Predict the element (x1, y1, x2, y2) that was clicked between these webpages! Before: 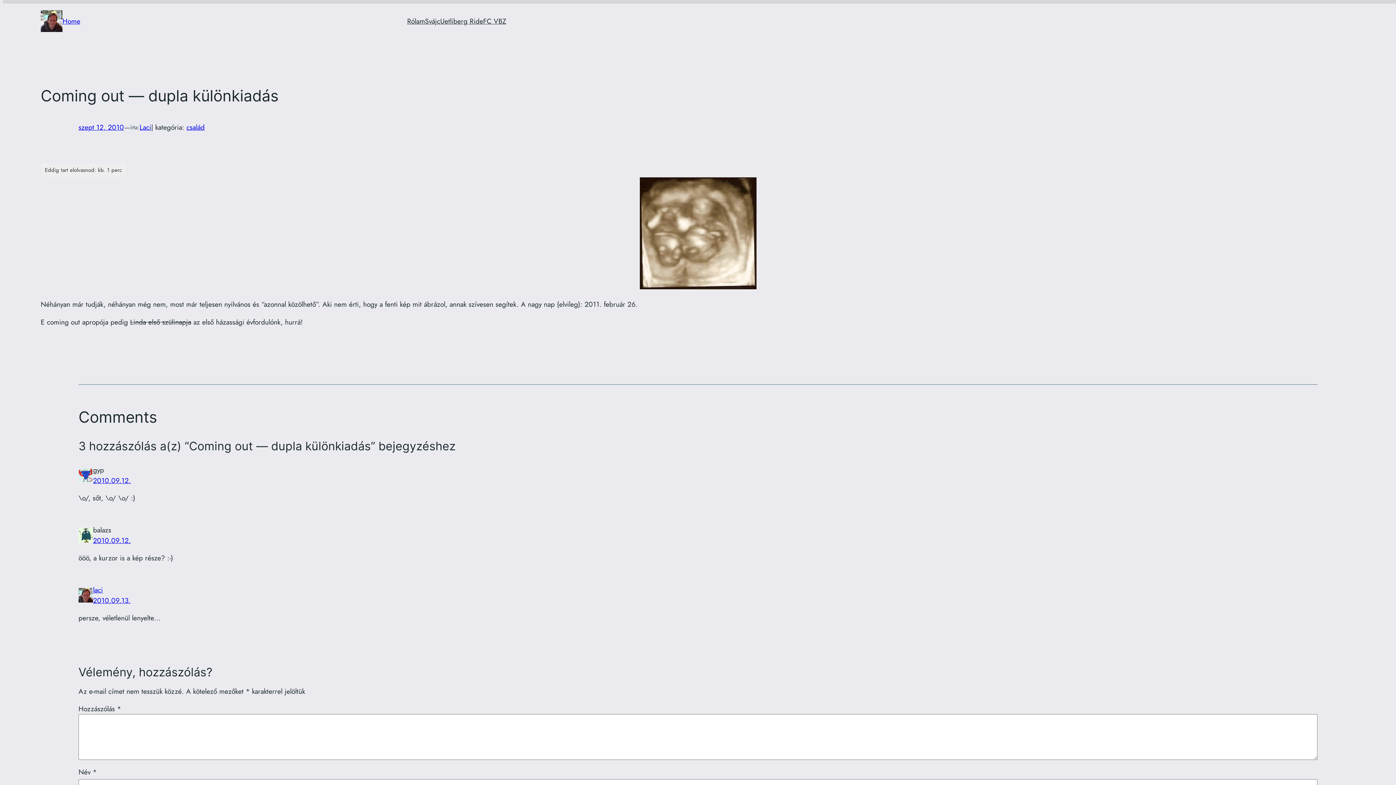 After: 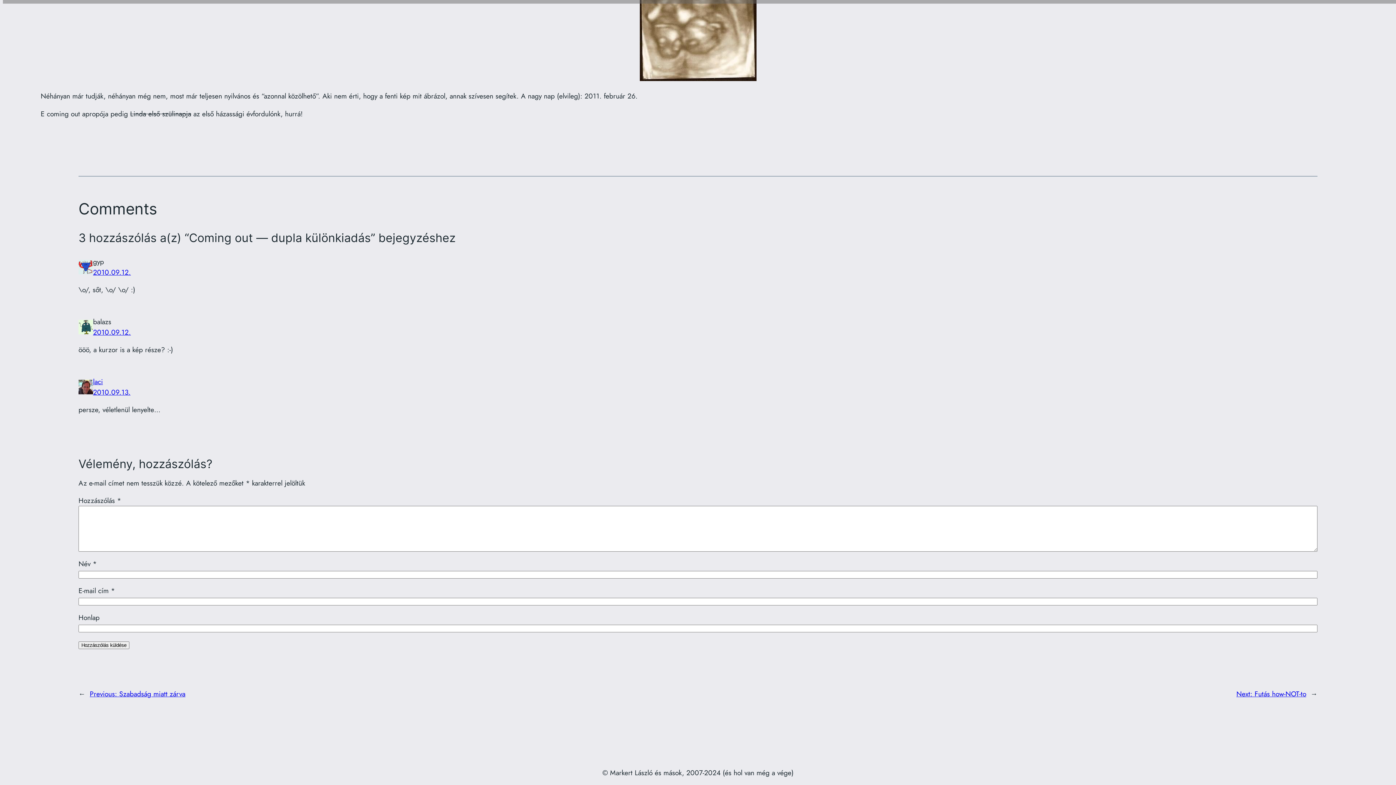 Action: label: 2010.09.13. bbox: (93, 595, 130, 605)